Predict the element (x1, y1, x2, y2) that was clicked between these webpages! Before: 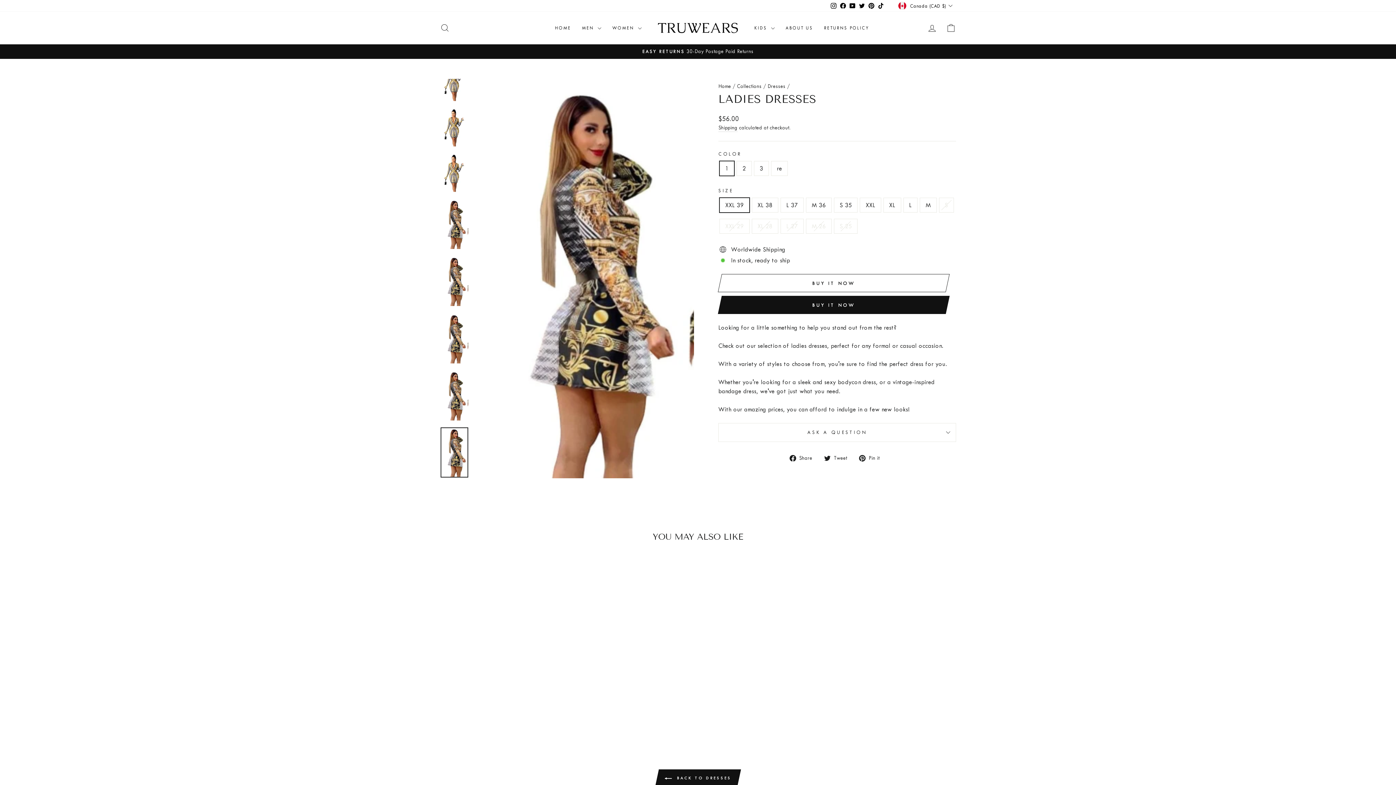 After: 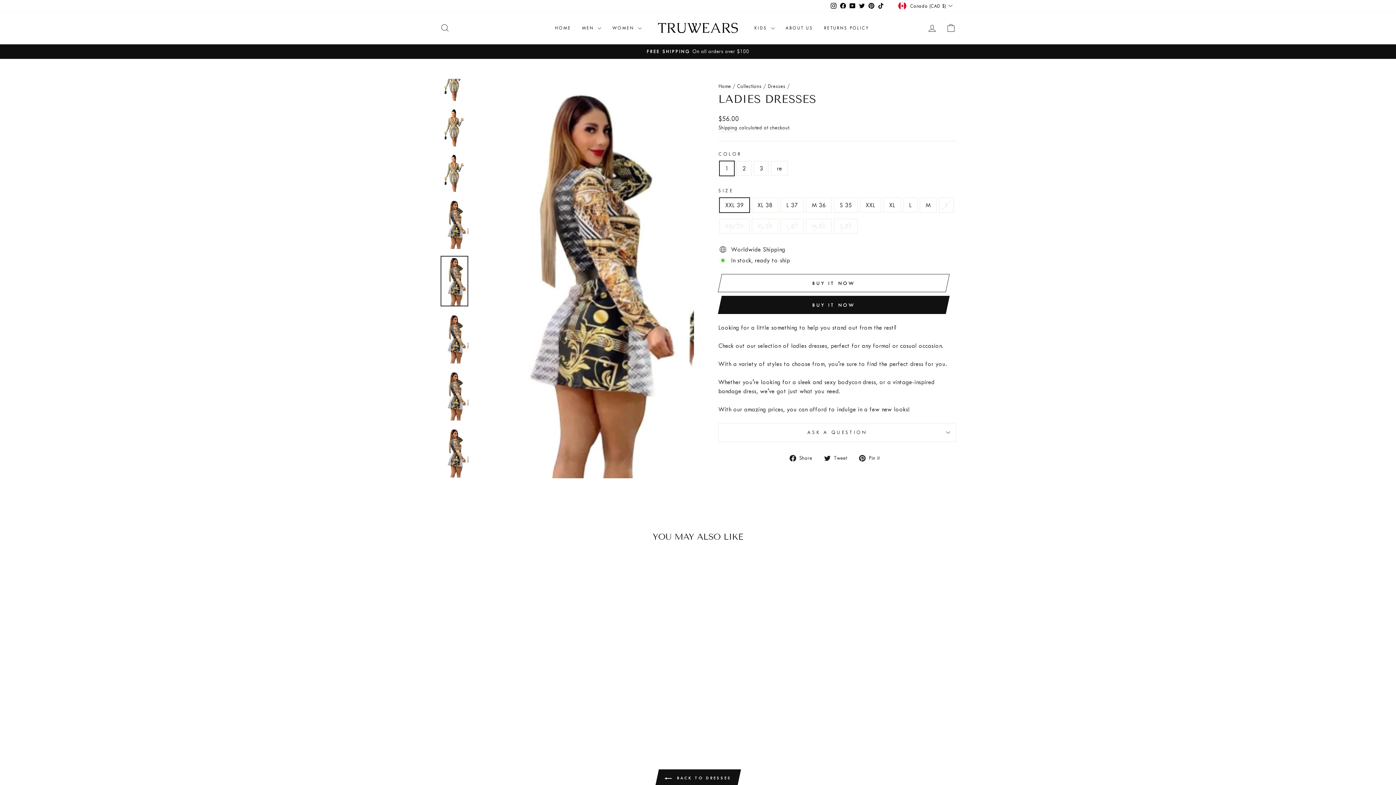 Action: bbox: (440, 256, 468, 306)